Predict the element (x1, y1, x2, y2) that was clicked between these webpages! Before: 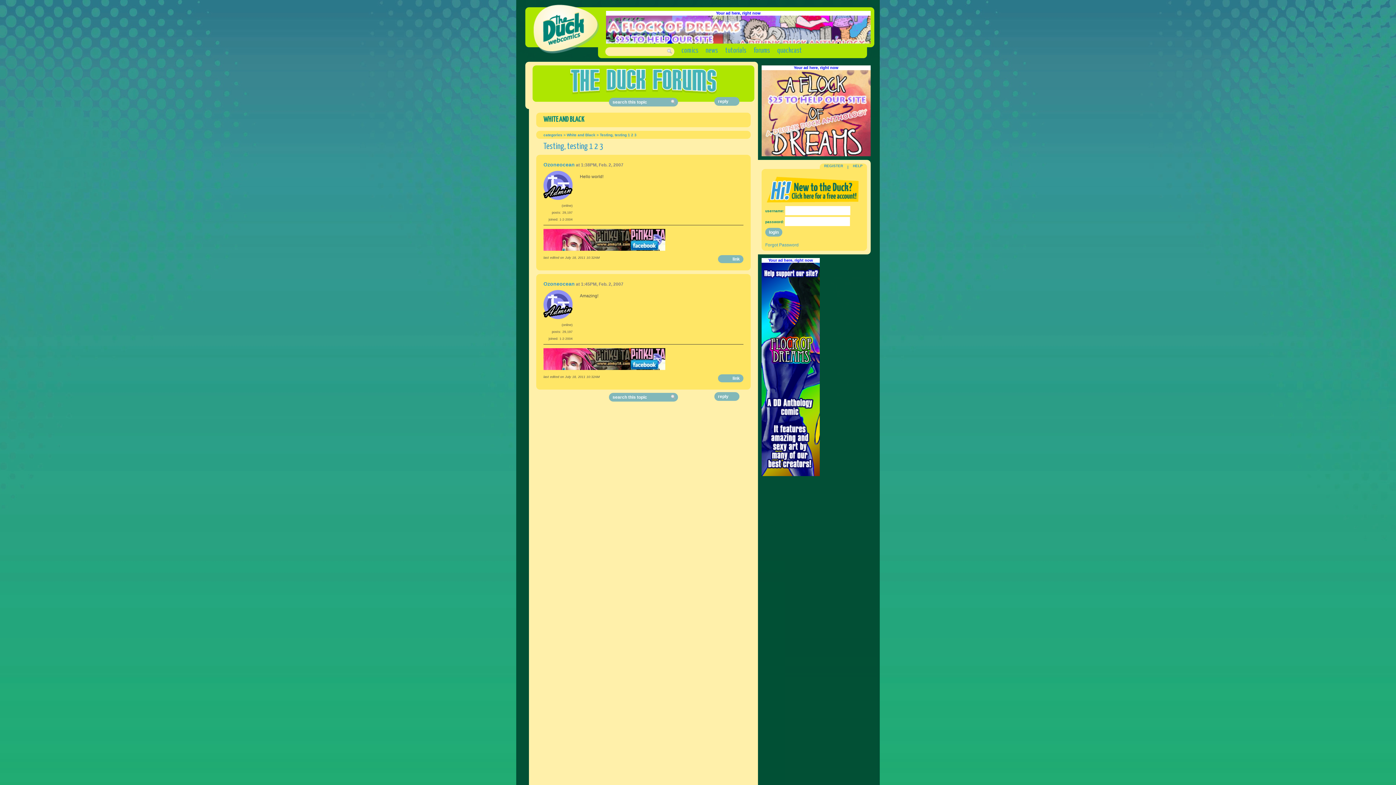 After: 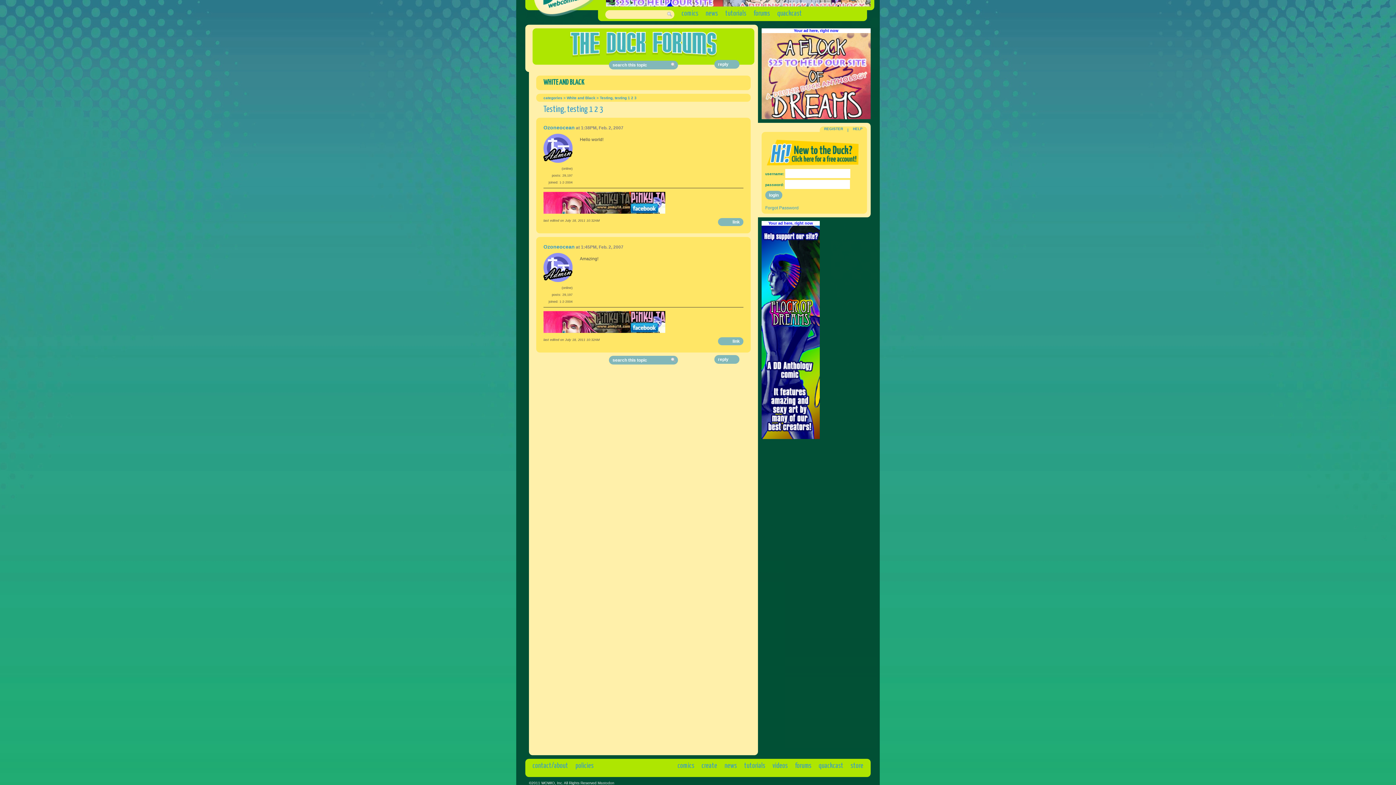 Action: label: link bbox: (718, 374, 743, 382)